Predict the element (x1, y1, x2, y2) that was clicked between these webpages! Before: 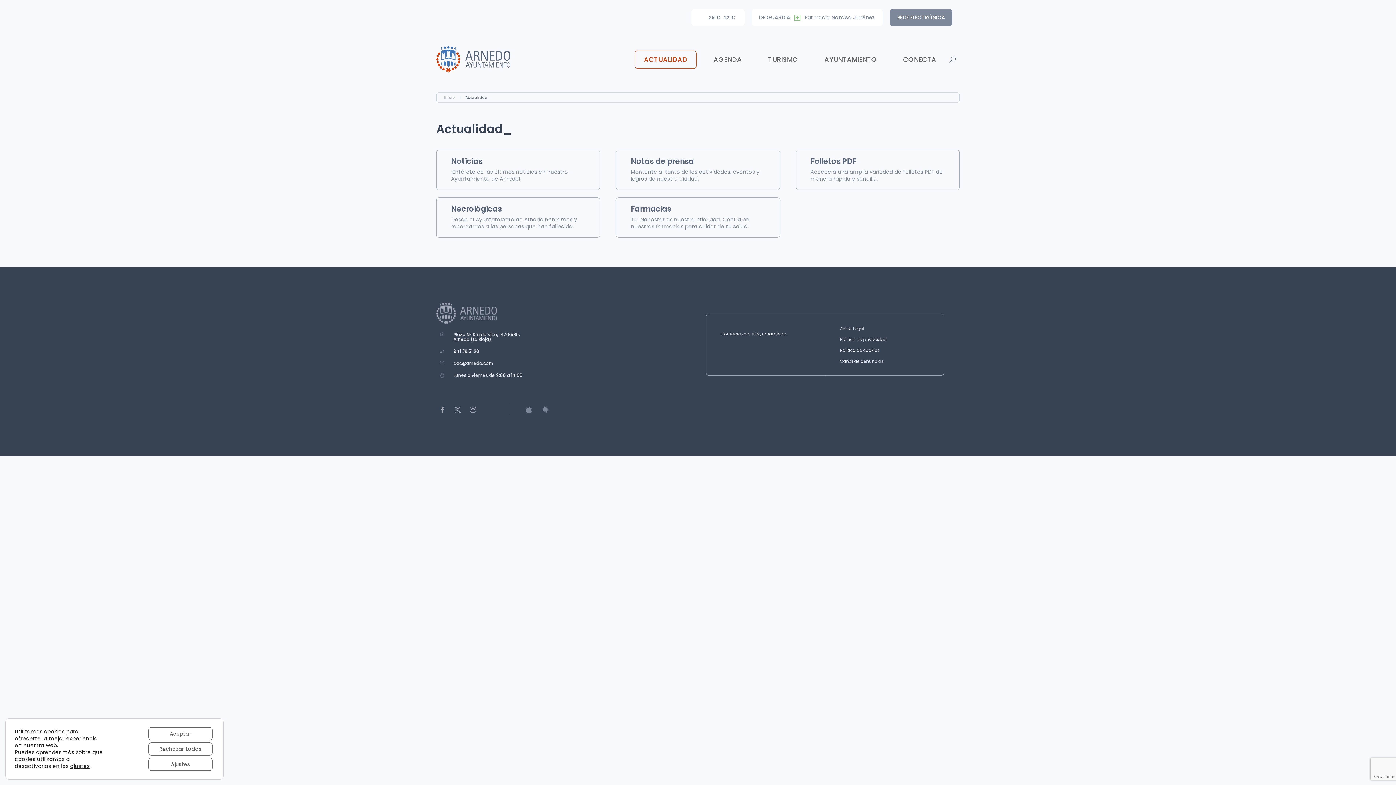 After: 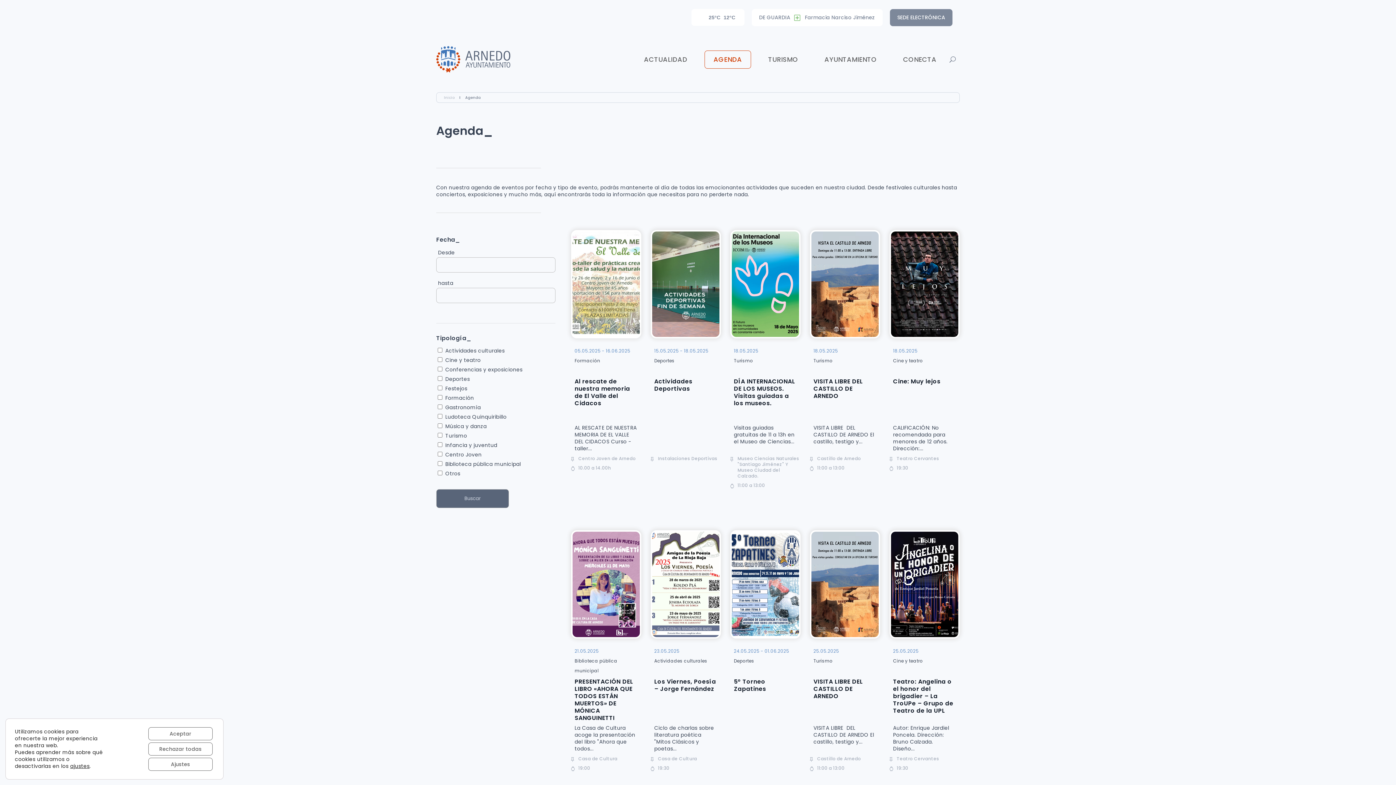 Action: bbox: (704, 50, 751, 68) label: AGENDA